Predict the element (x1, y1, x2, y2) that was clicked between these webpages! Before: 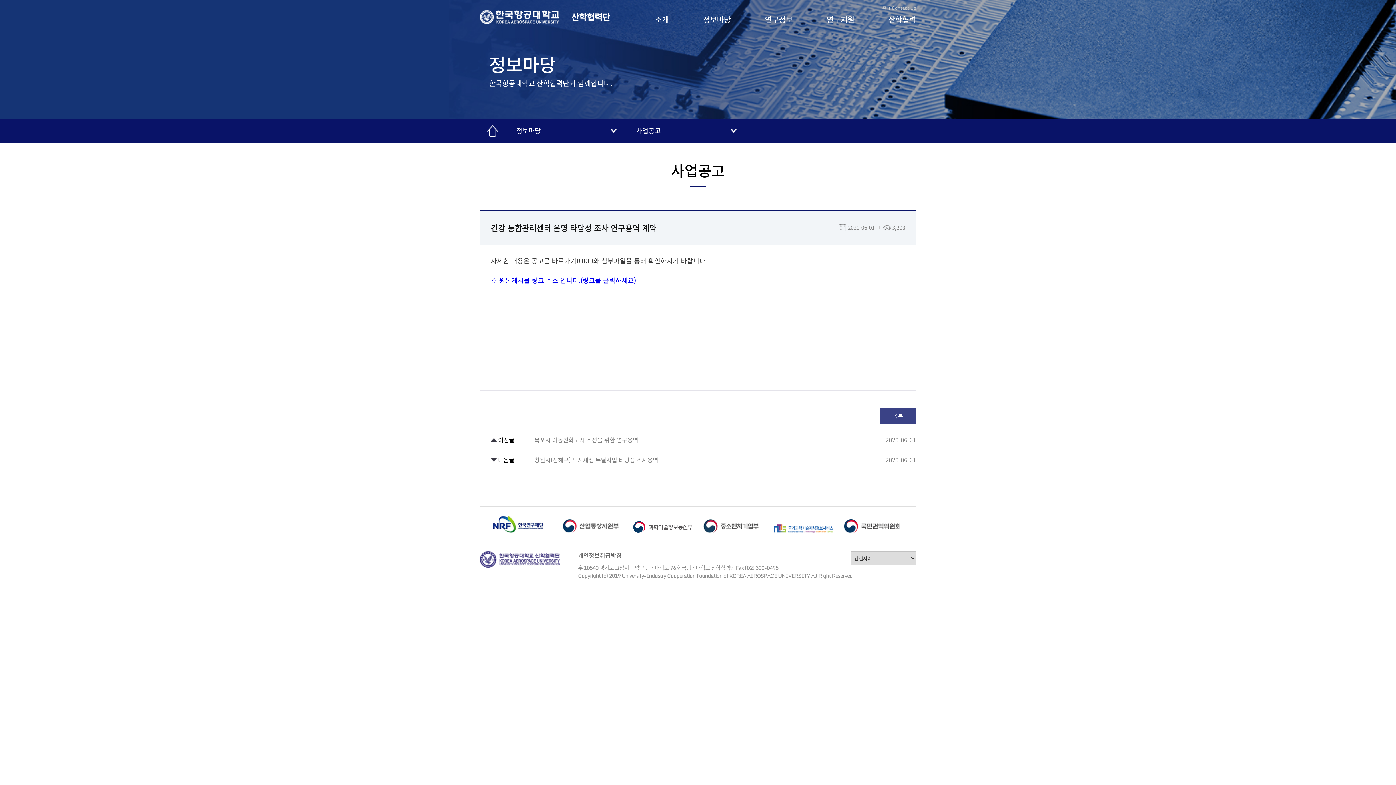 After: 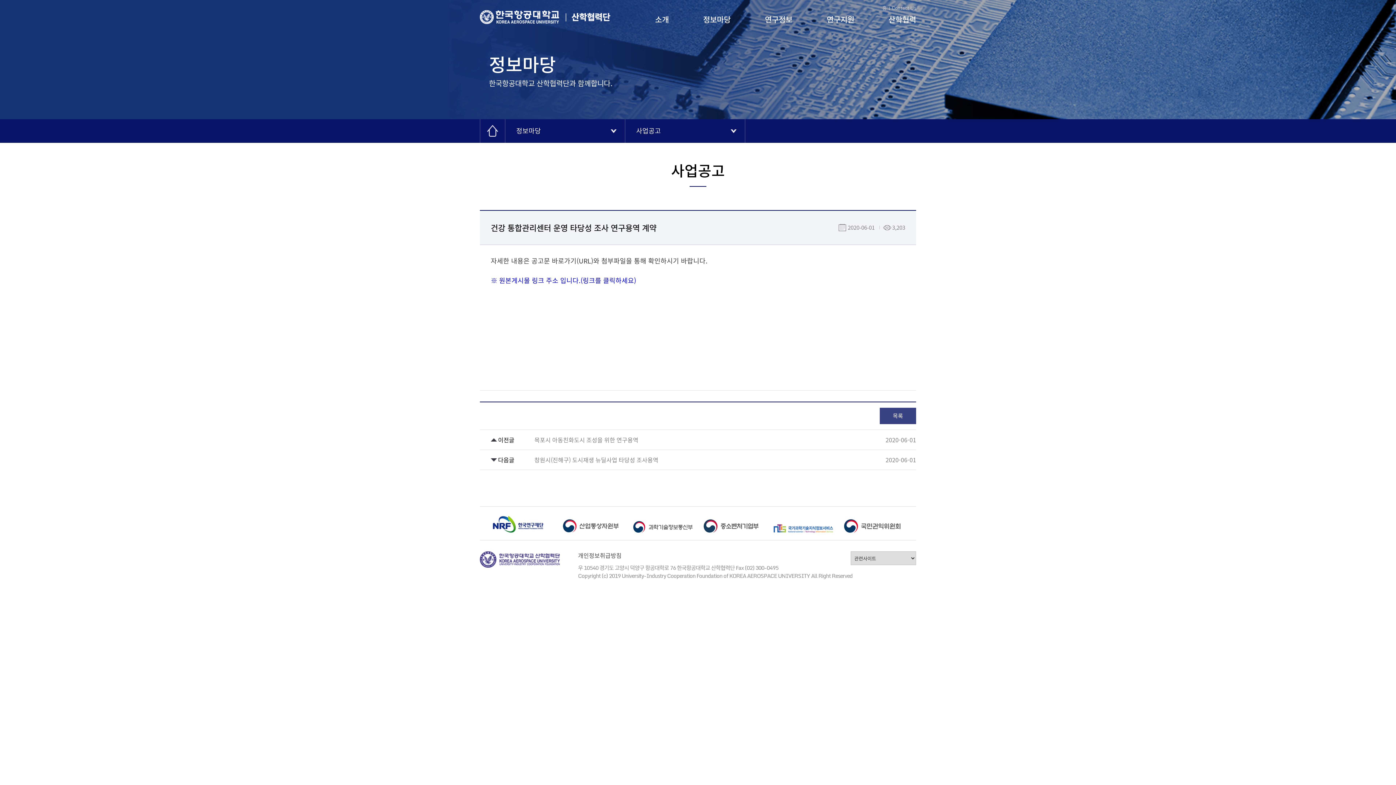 Action: bbox: (492, 514, 552, 533)